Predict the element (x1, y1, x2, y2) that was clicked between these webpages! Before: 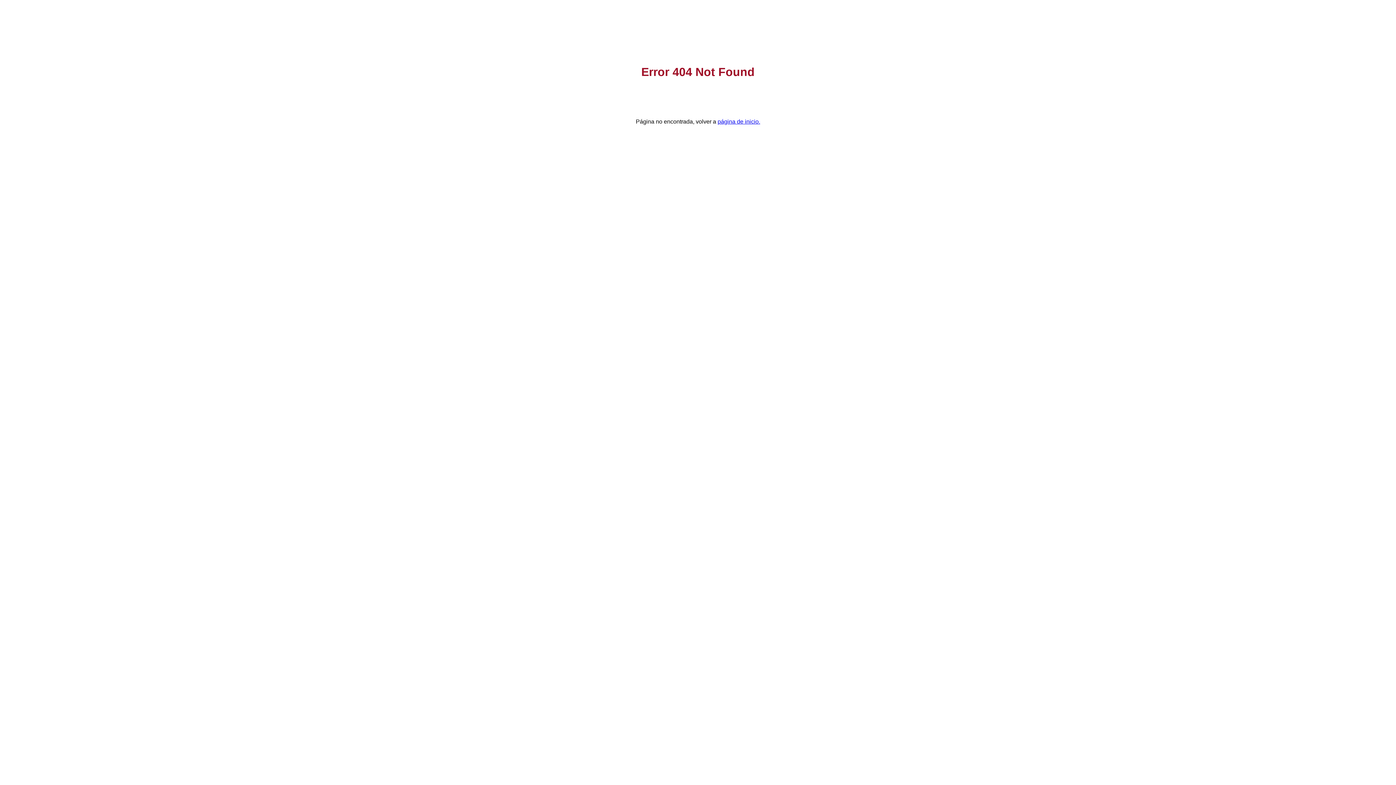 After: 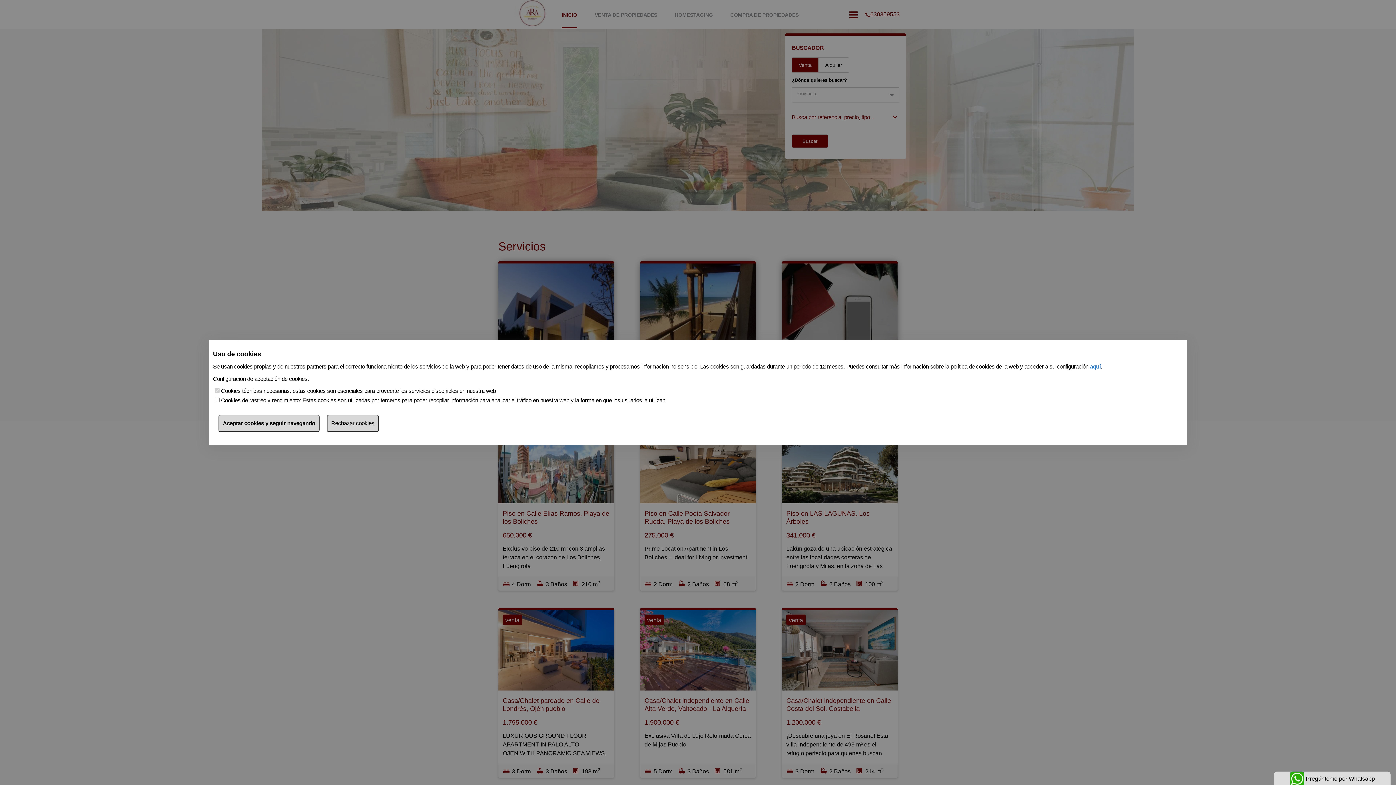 Action: bbox: (717, 118, 760, 124) label: página de inicio.